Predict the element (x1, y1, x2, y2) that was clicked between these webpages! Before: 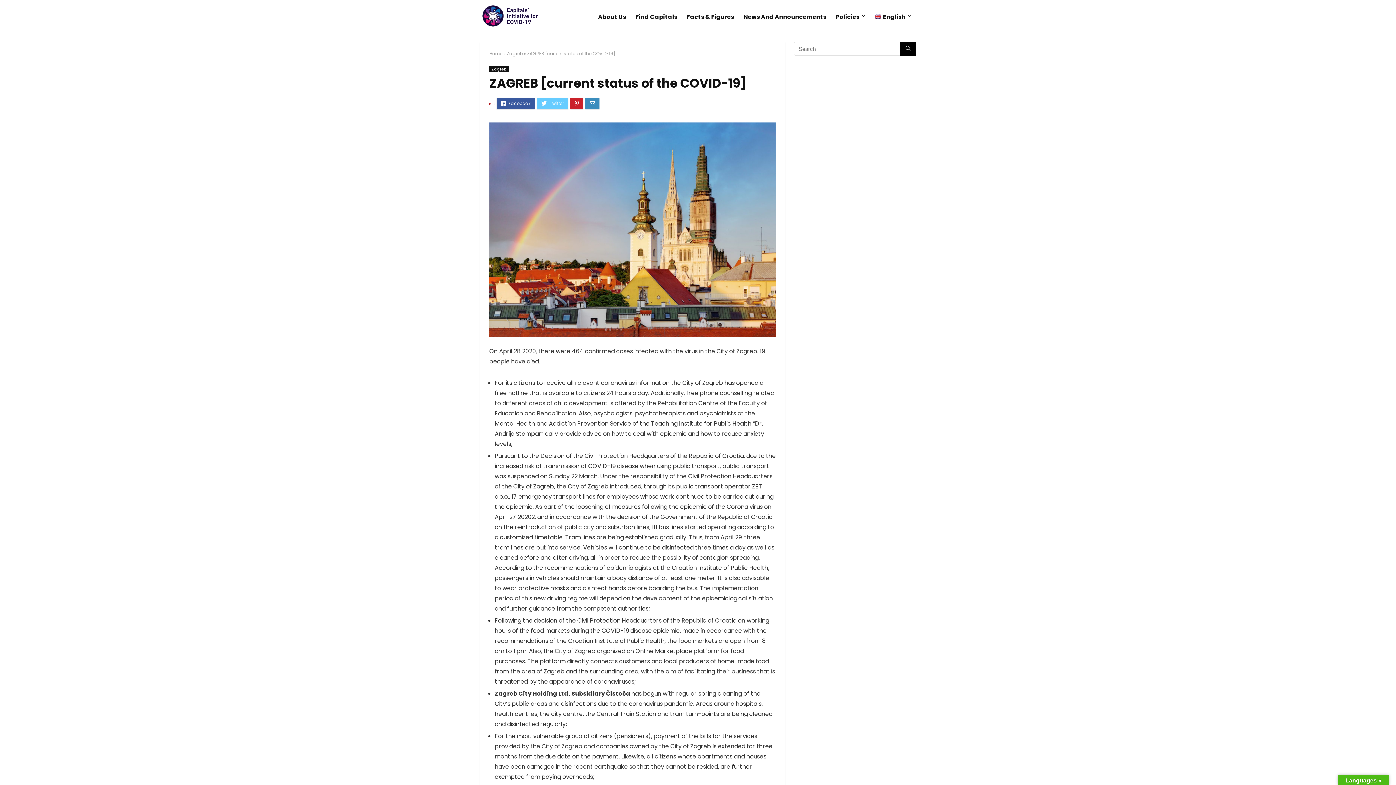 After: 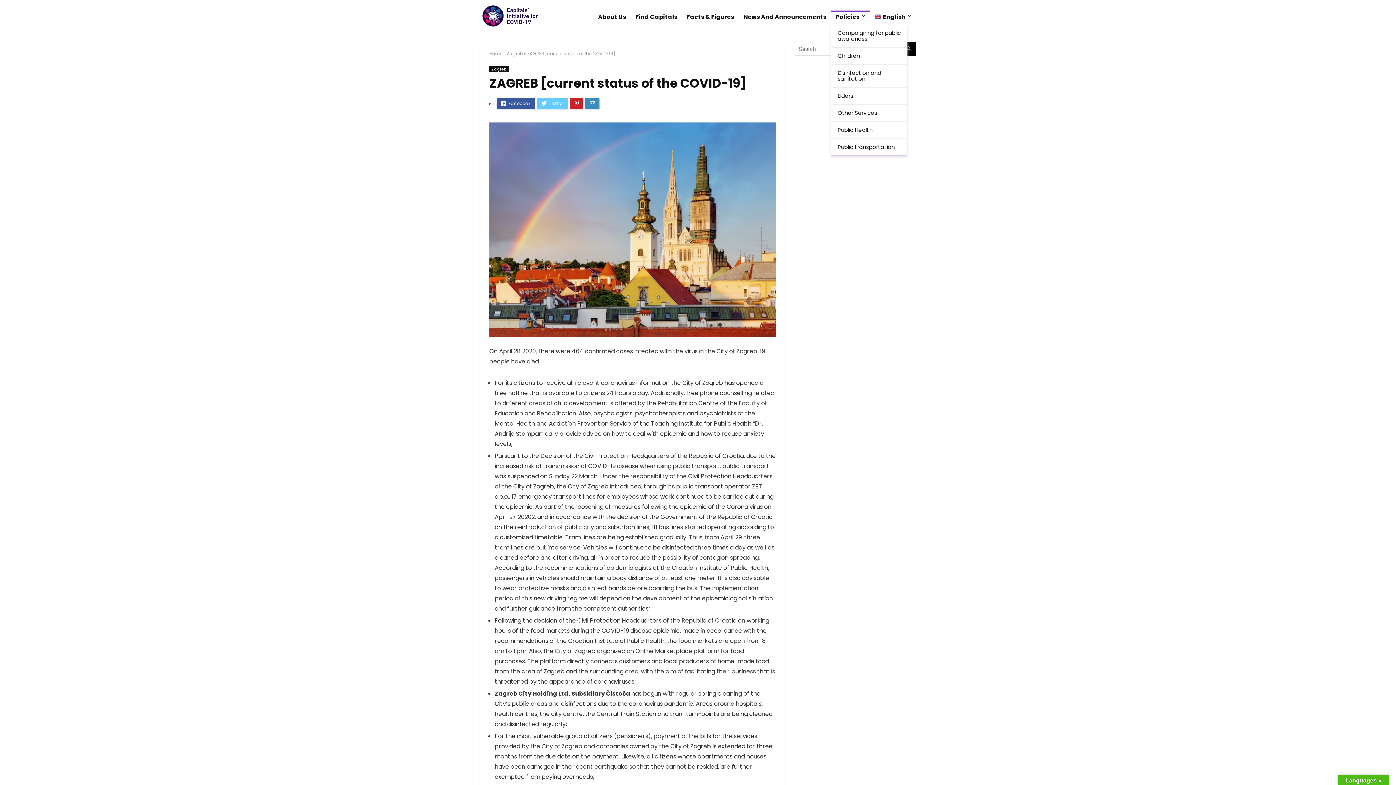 Action: label: Policies bbox: (831, 10, 870, 24)